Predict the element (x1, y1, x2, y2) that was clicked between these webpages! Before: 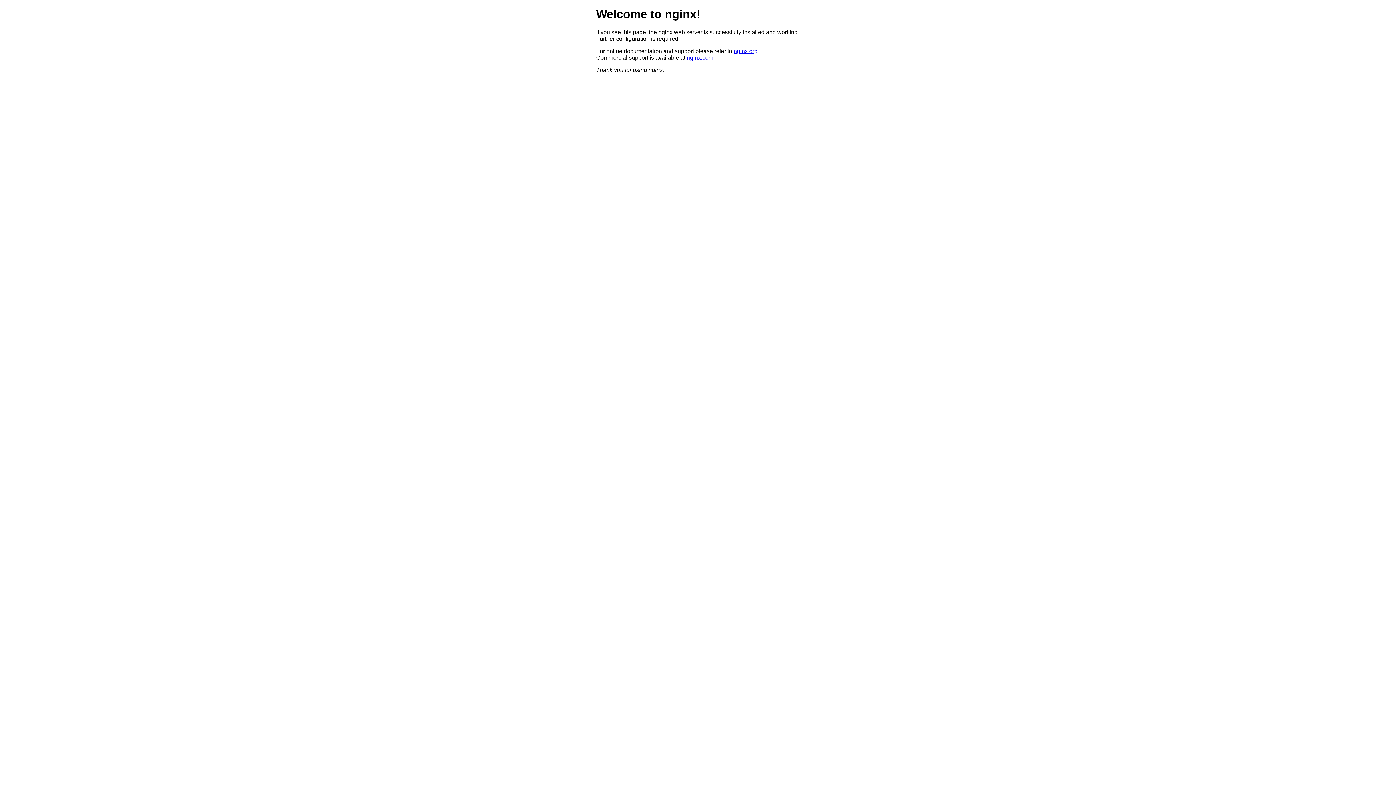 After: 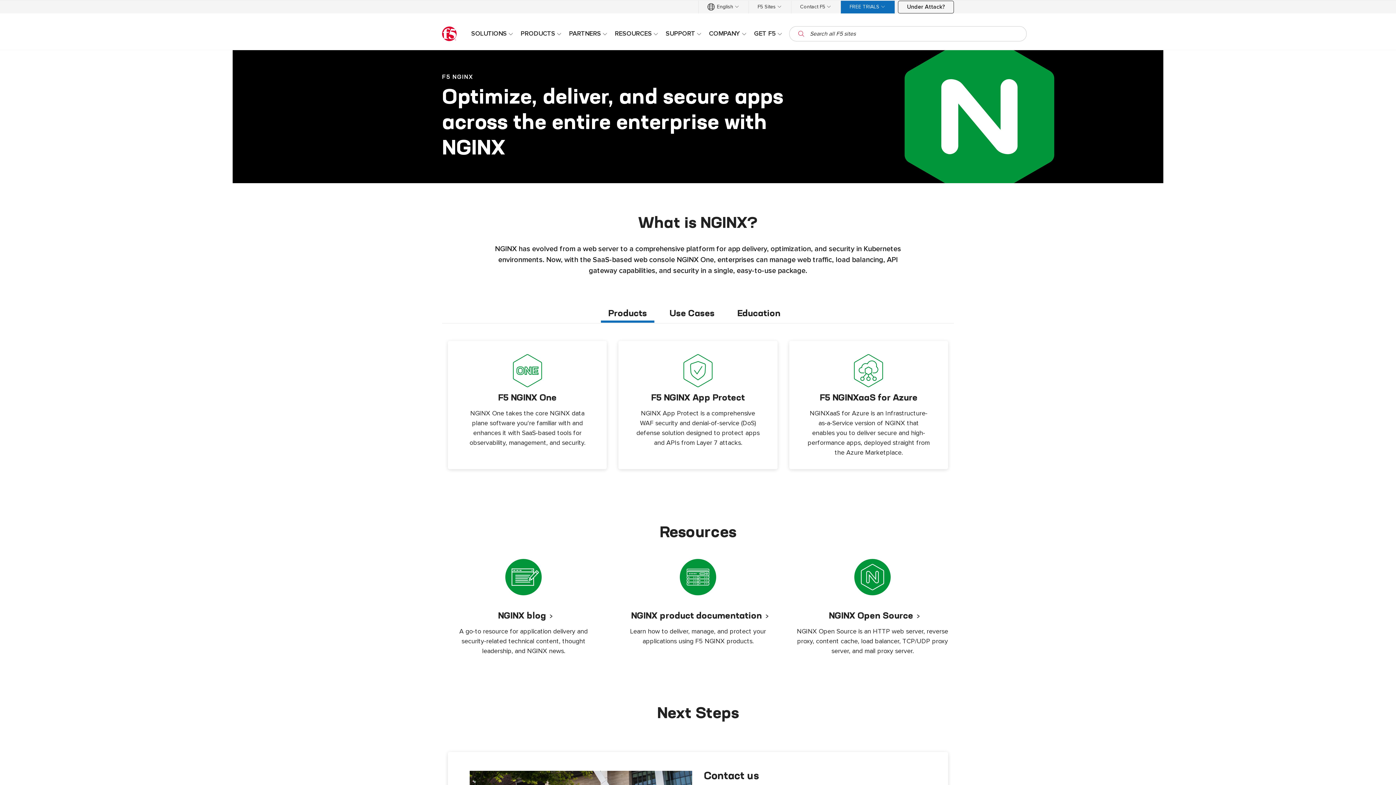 Action: bbox: (686, 54, 713, 60) label: nginx.com